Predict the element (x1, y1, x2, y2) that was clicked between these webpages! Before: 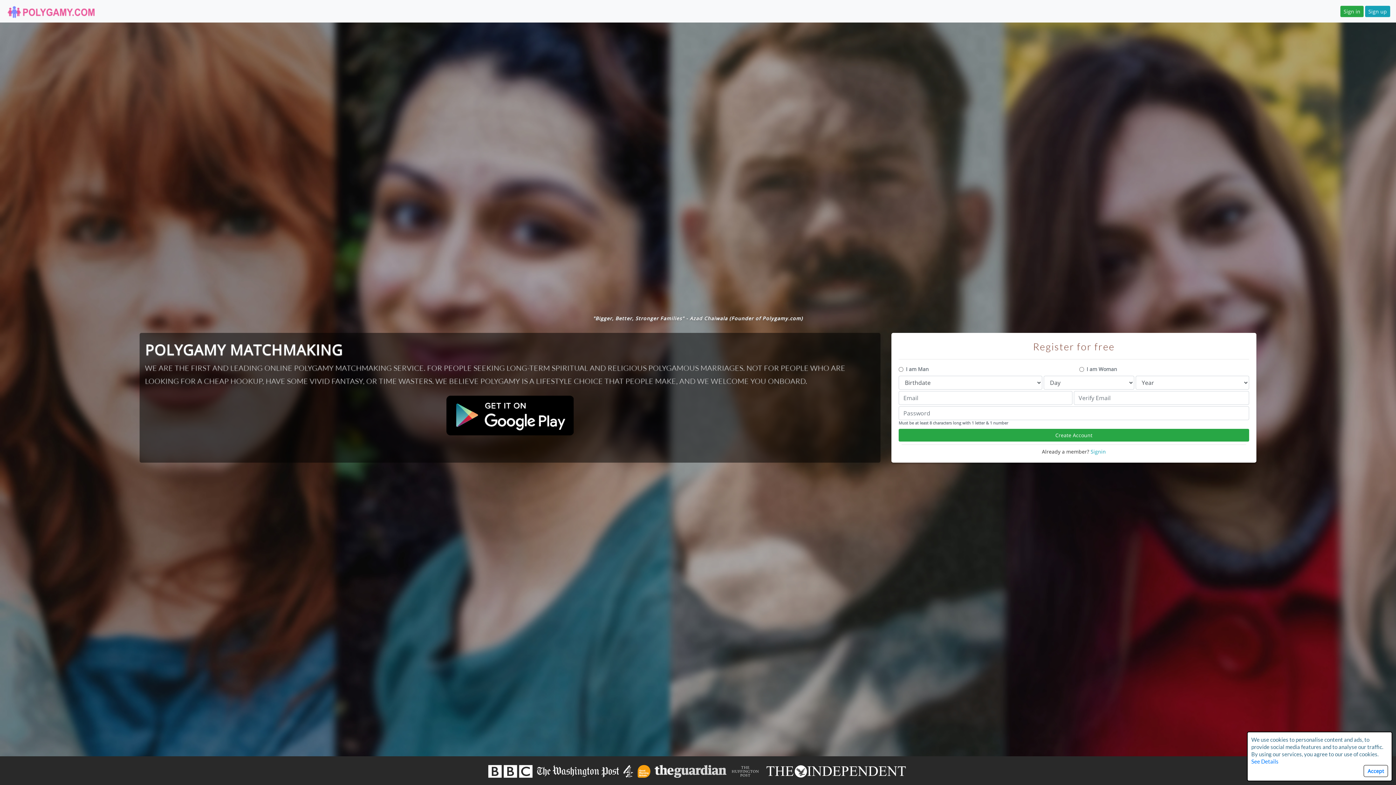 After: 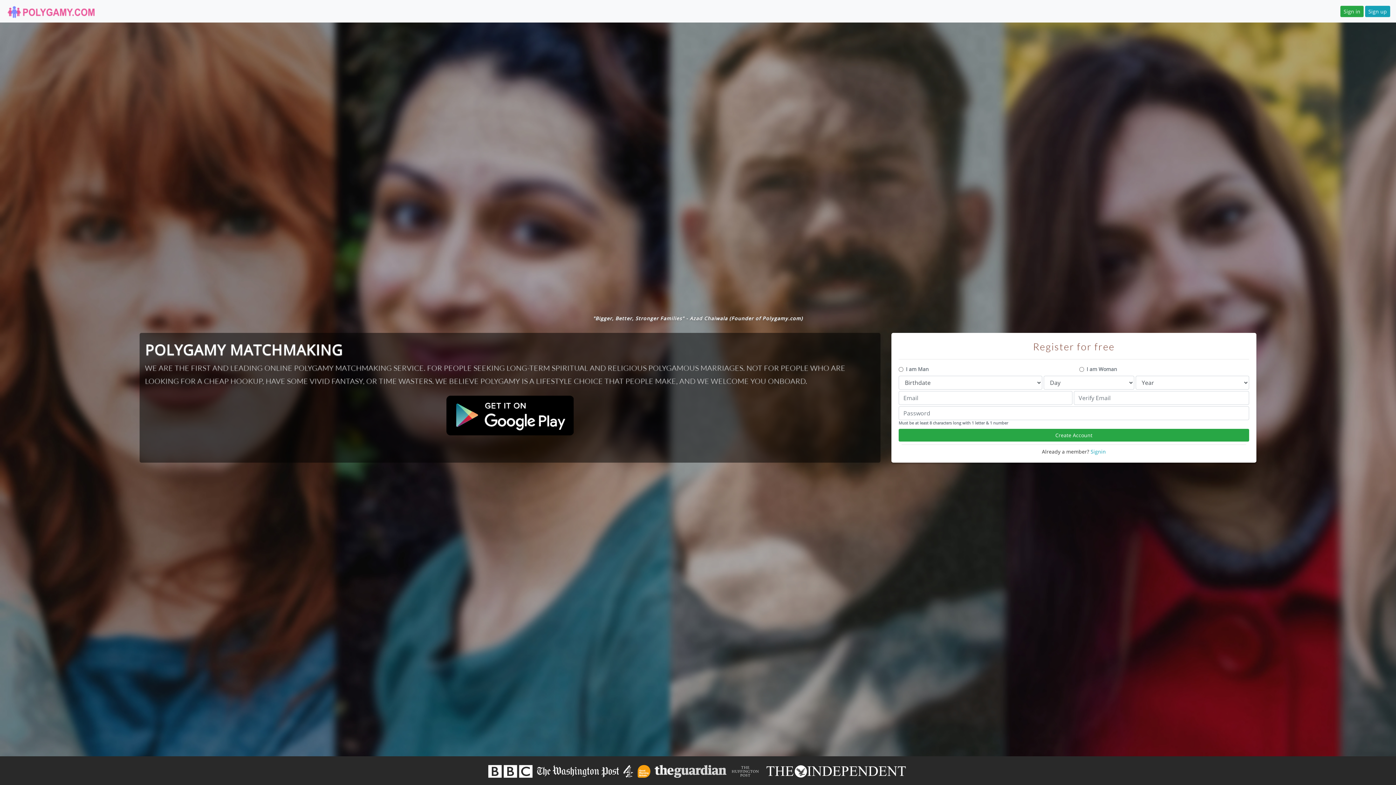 Action: label: Accept bbox: (1364, 765, 1388, 777)